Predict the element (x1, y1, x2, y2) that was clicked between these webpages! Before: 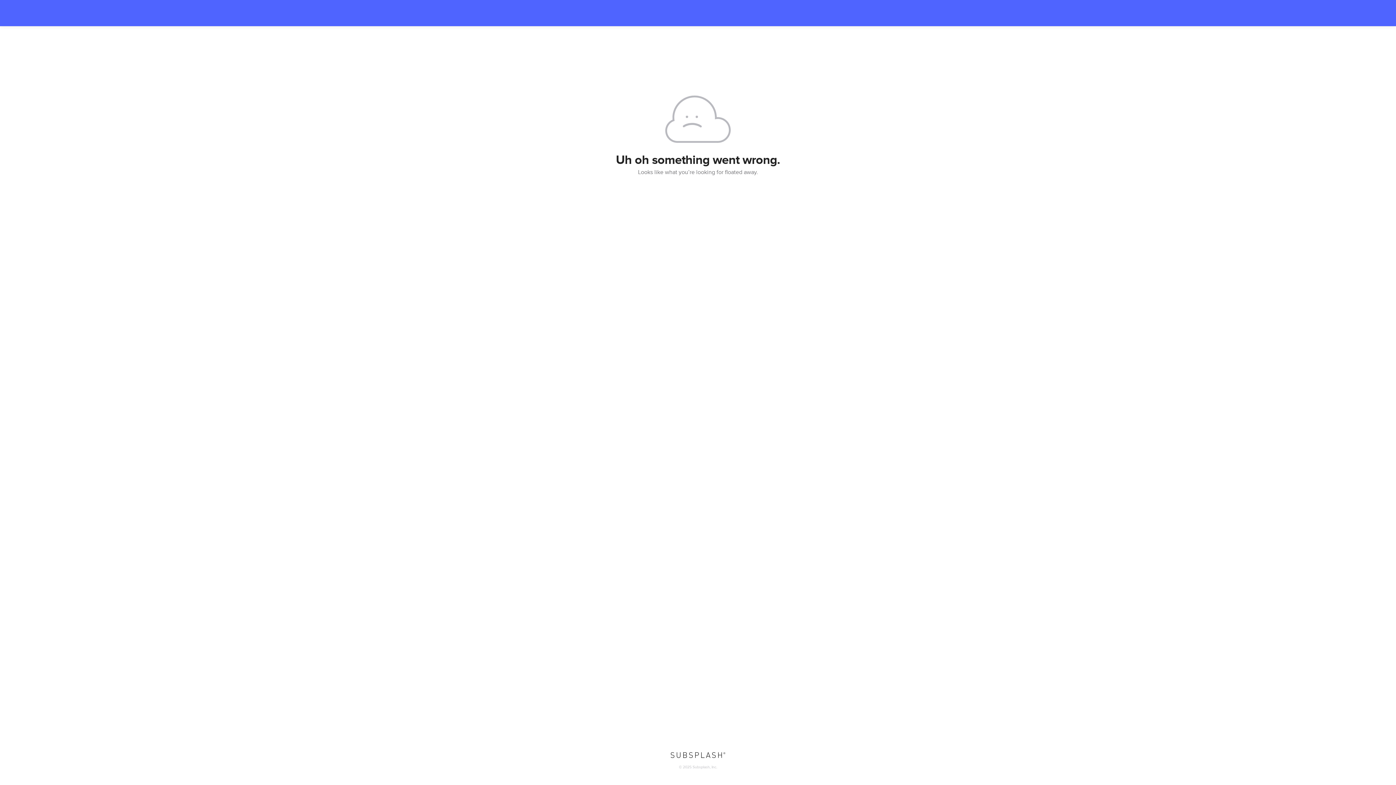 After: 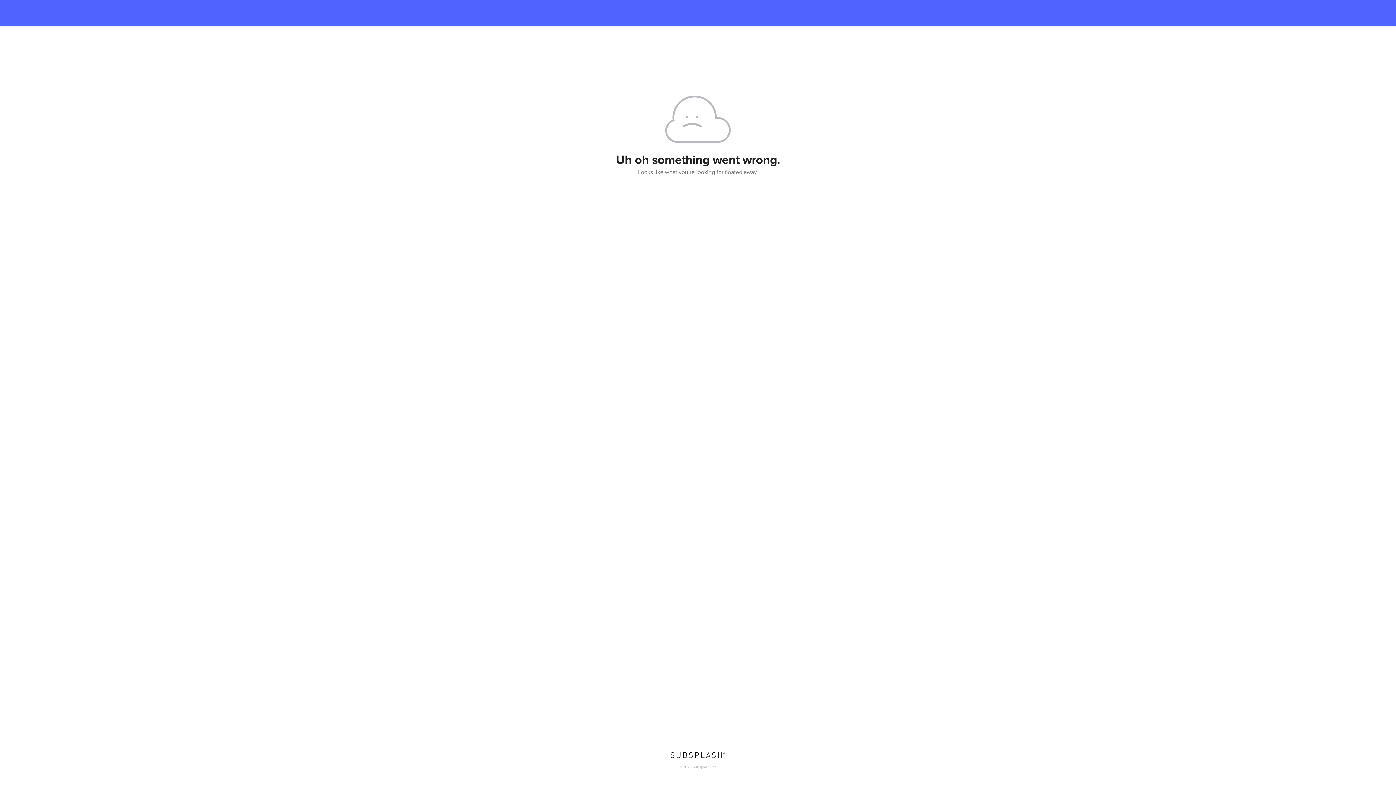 Action: bbox: (670, 752, 725, 759)